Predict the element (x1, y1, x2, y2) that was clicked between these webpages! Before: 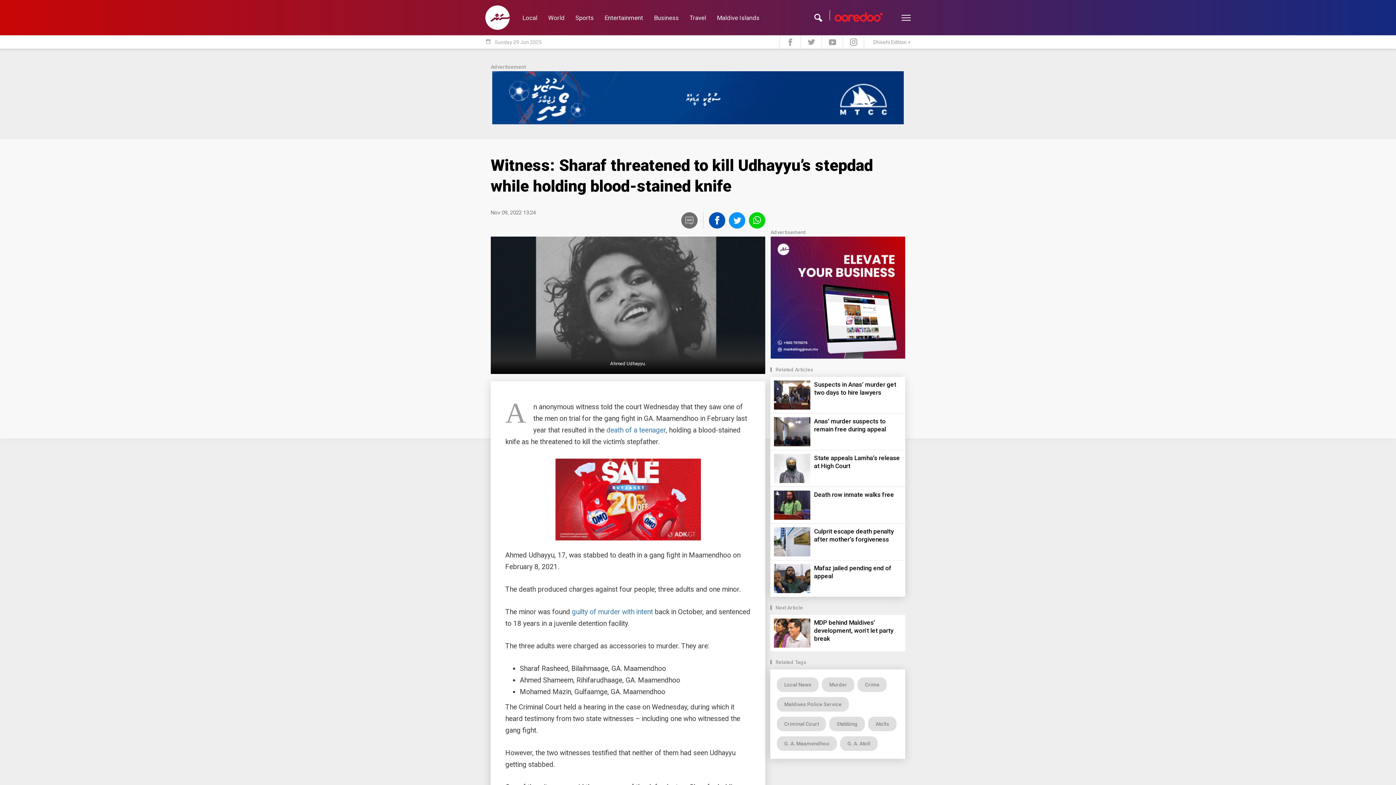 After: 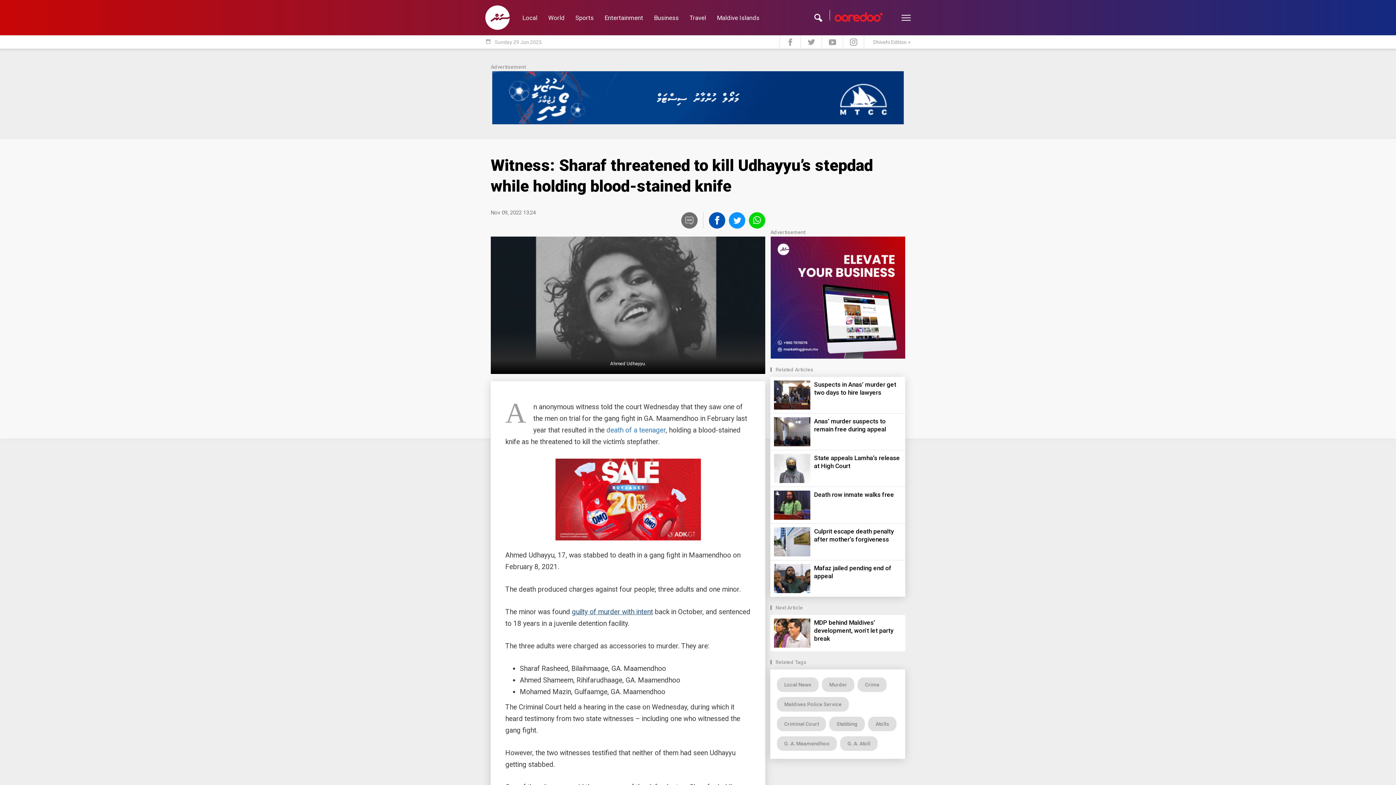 Action: bbox: (572, 607, 653, 616) label: guilty of murder with intent